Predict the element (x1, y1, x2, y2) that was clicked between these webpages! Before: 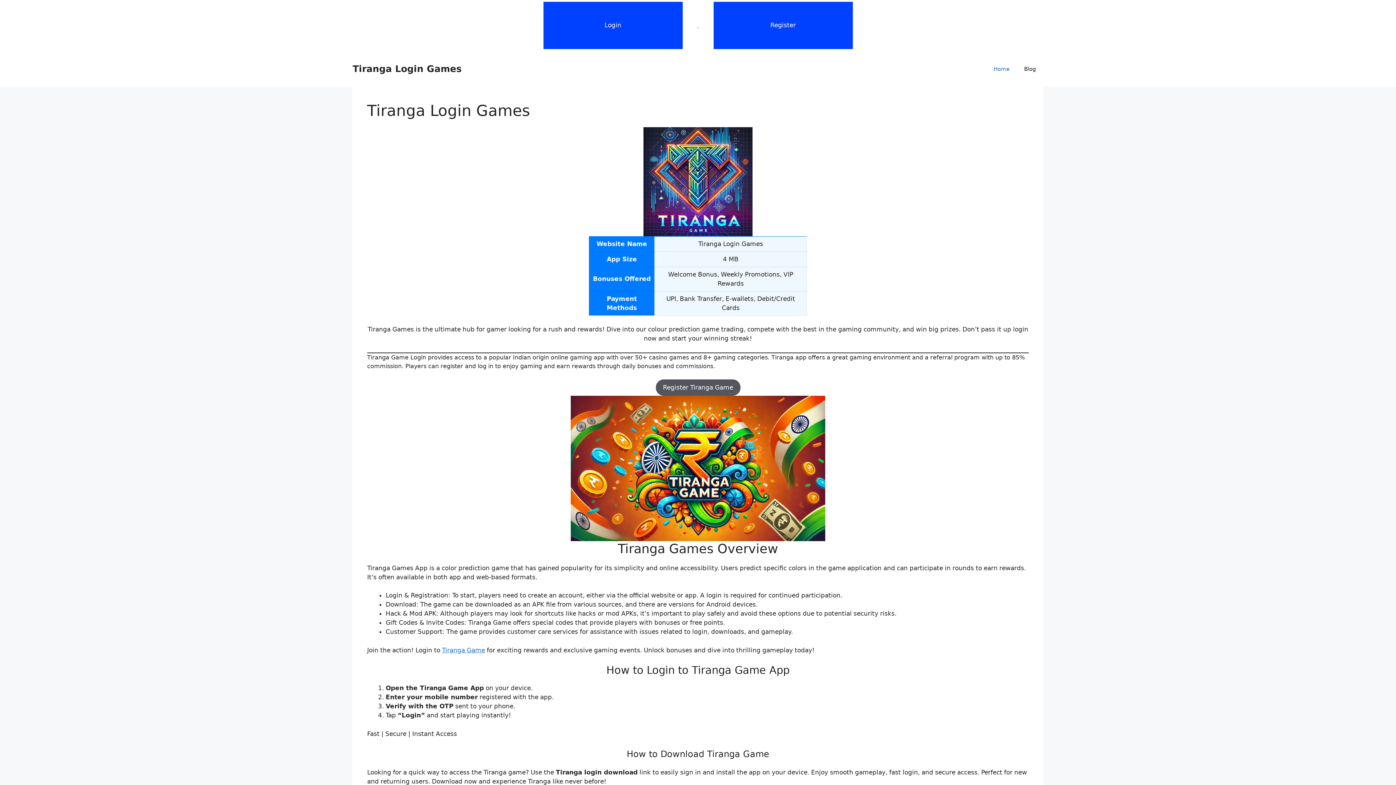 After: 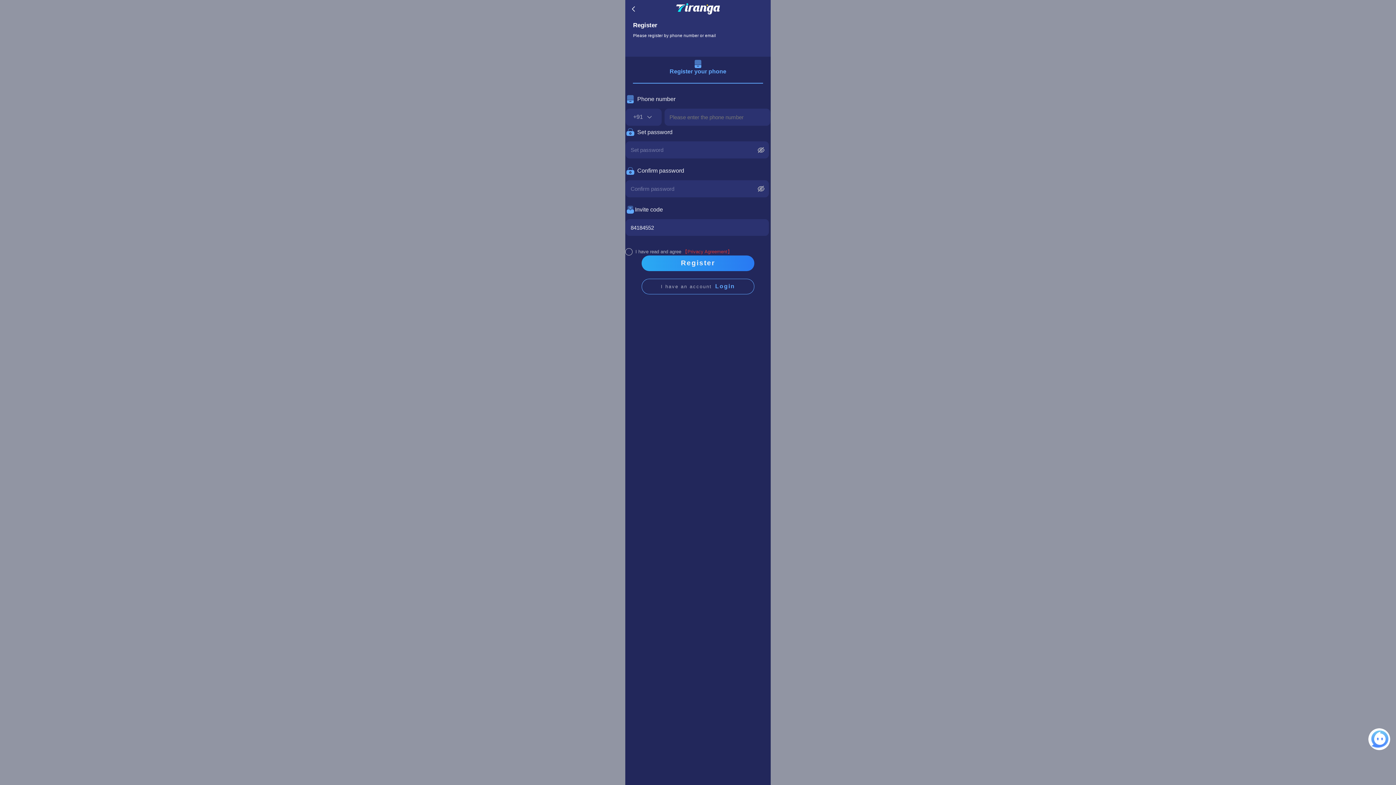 Action: label: Register bbox: (699, 21, 852, 28)